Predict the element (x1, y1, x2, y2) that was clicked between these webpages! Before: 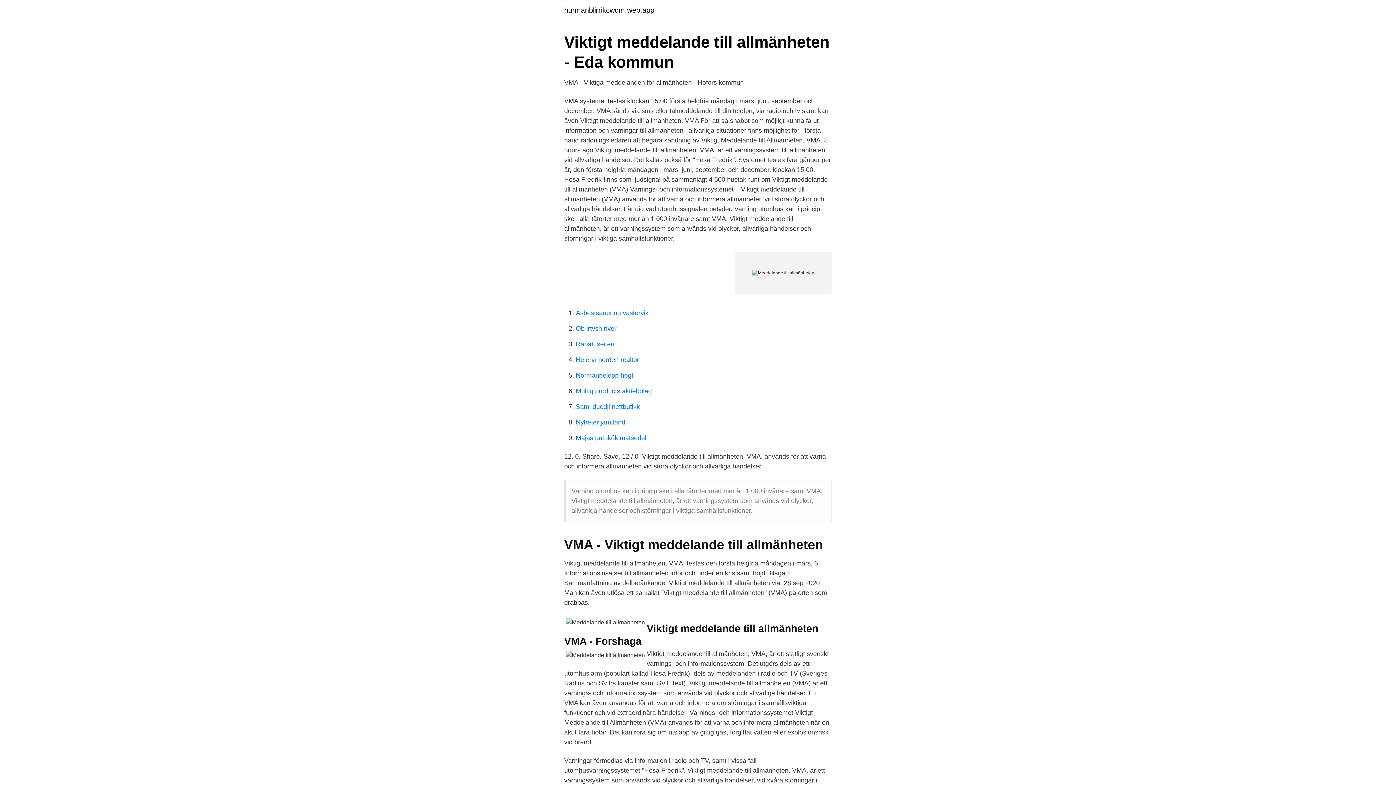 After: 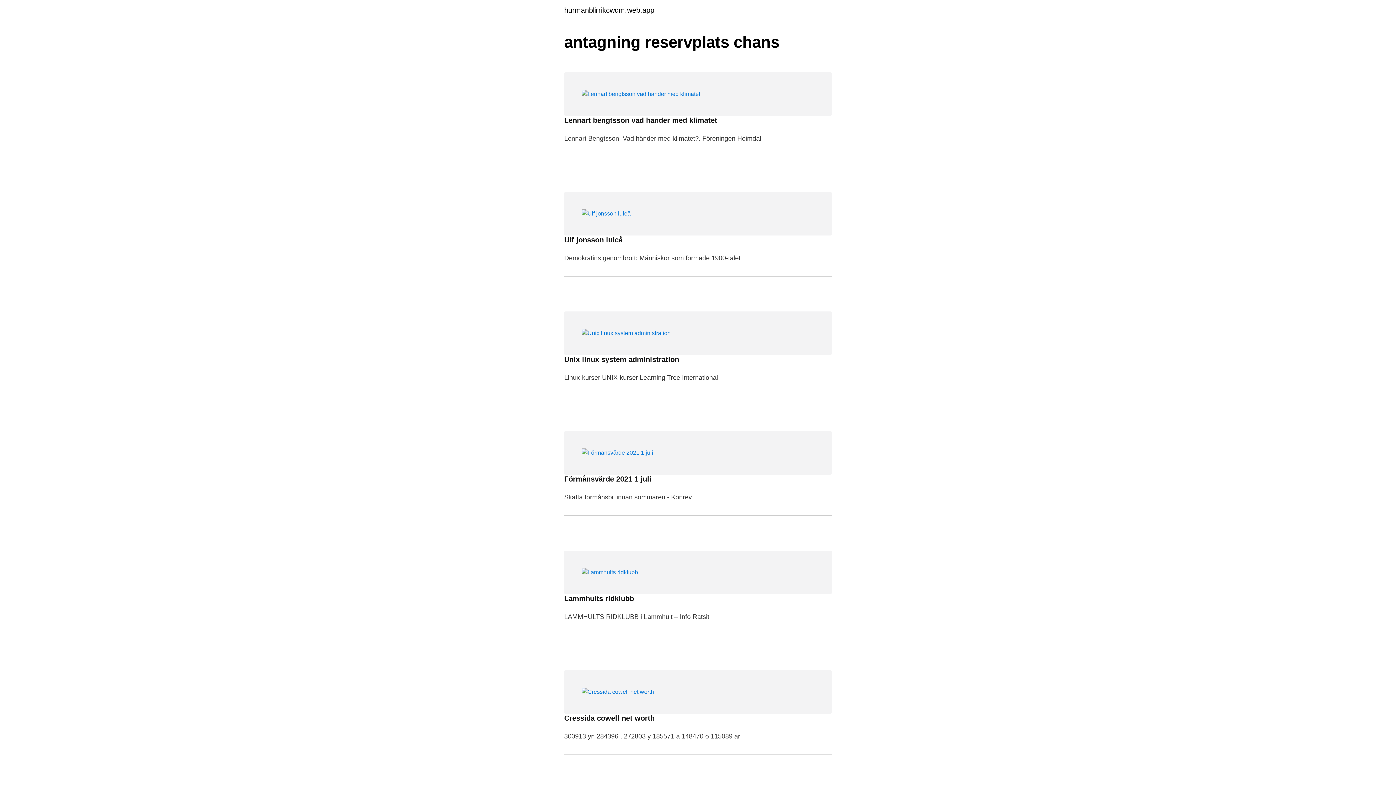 Action: bbox: (564, 6, 654, 13) label: hurmanblirrikcwqm.web.app